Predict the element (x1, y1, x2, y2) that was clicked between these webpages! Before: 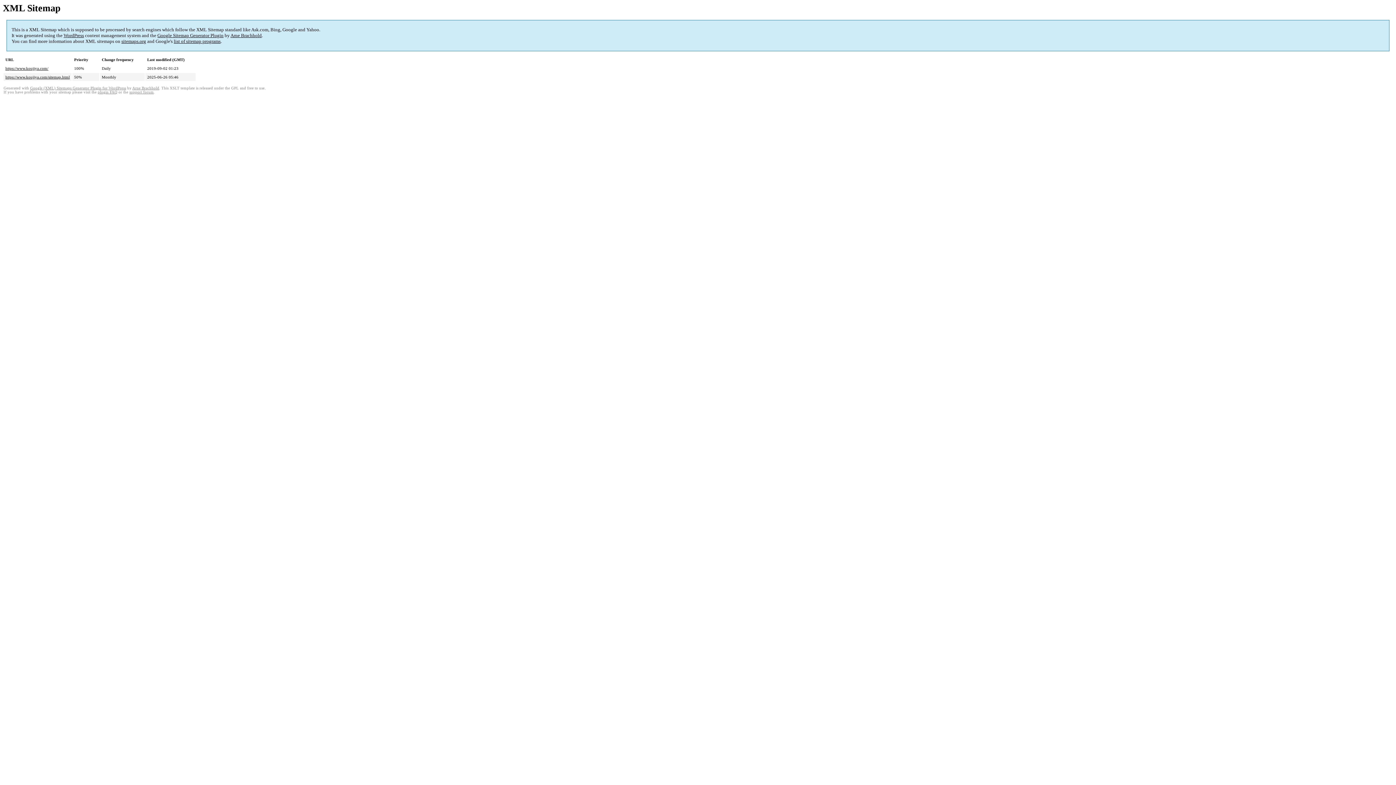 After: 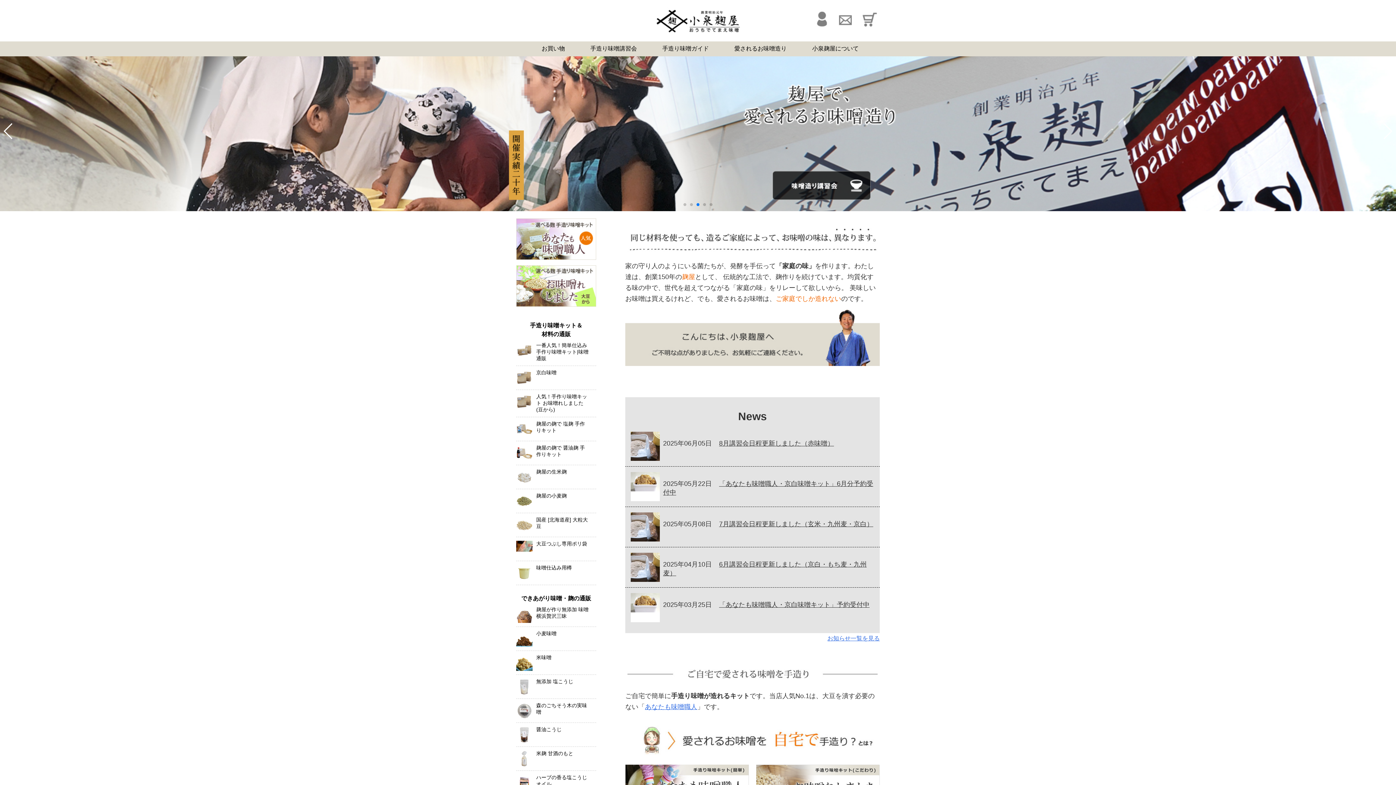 Action: bbox: (5, 66, 48, 70) label: https://www.koujiya.com/